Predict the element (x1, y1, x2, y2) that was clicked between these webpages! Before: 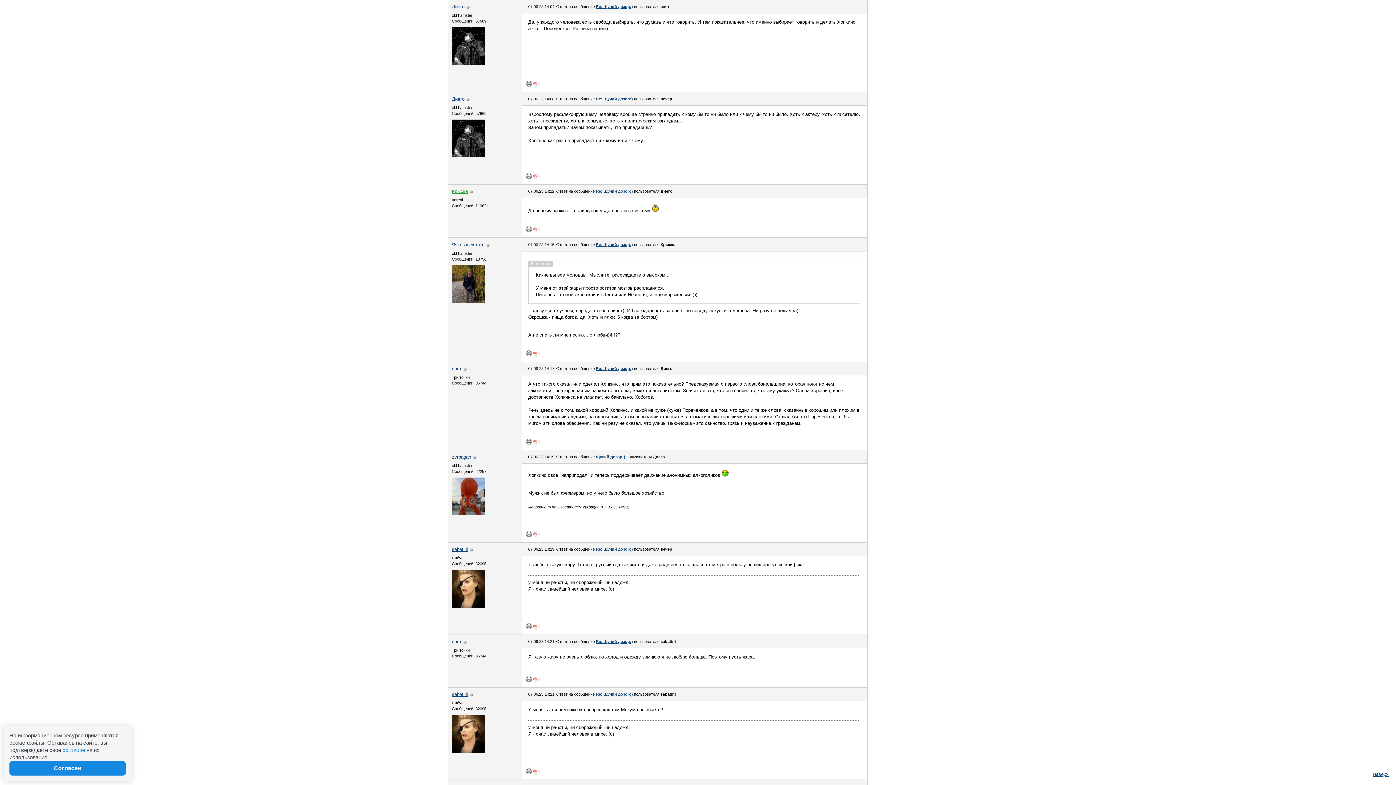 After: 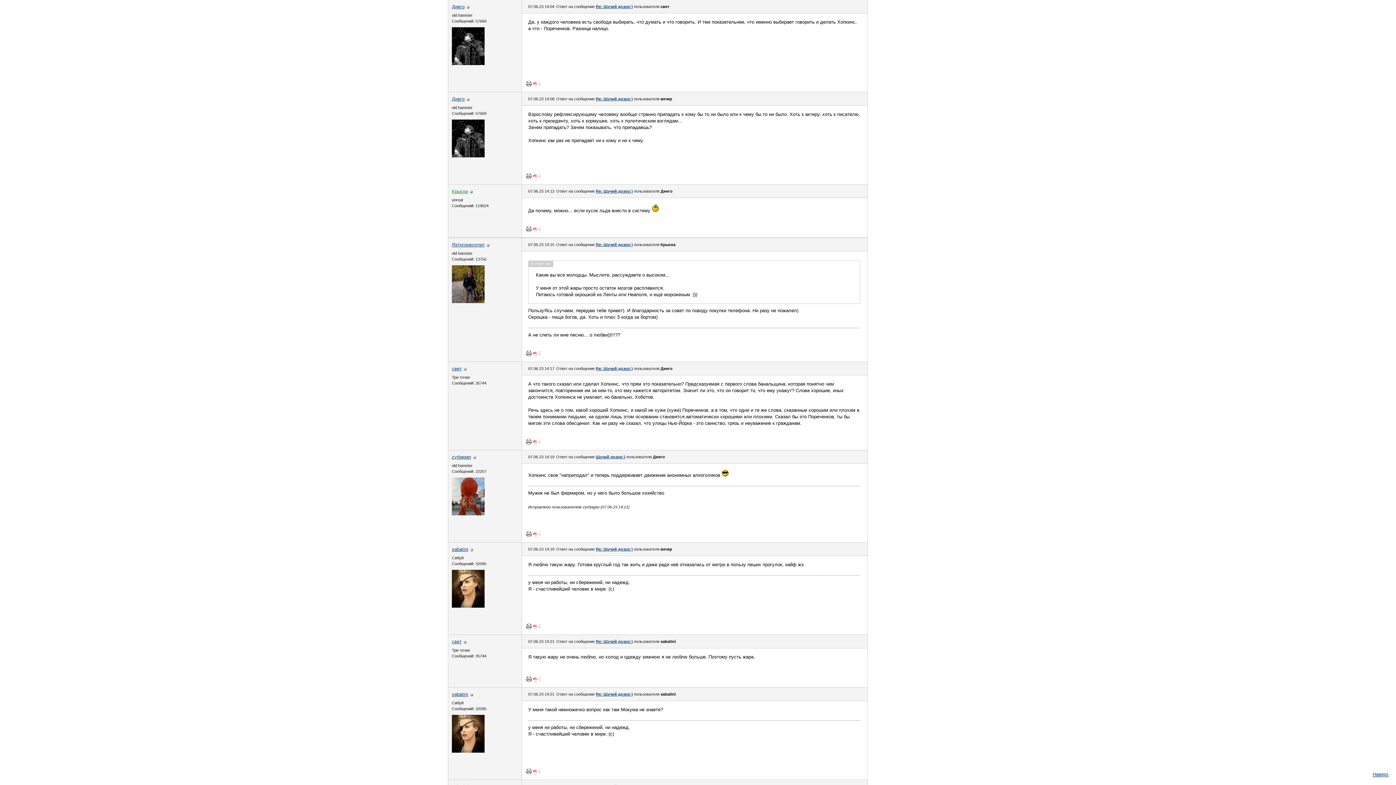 Action: bbox: (526, 226, 532, 232)